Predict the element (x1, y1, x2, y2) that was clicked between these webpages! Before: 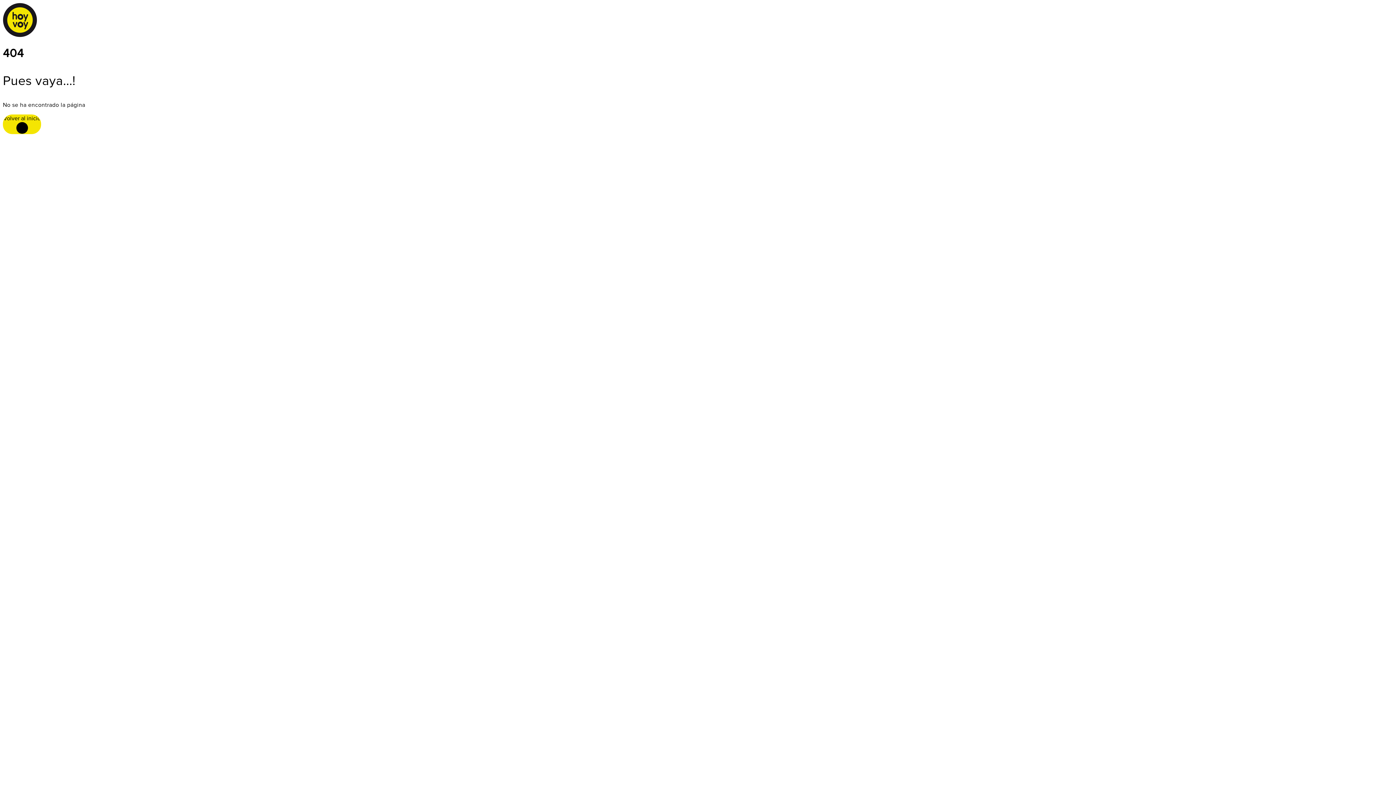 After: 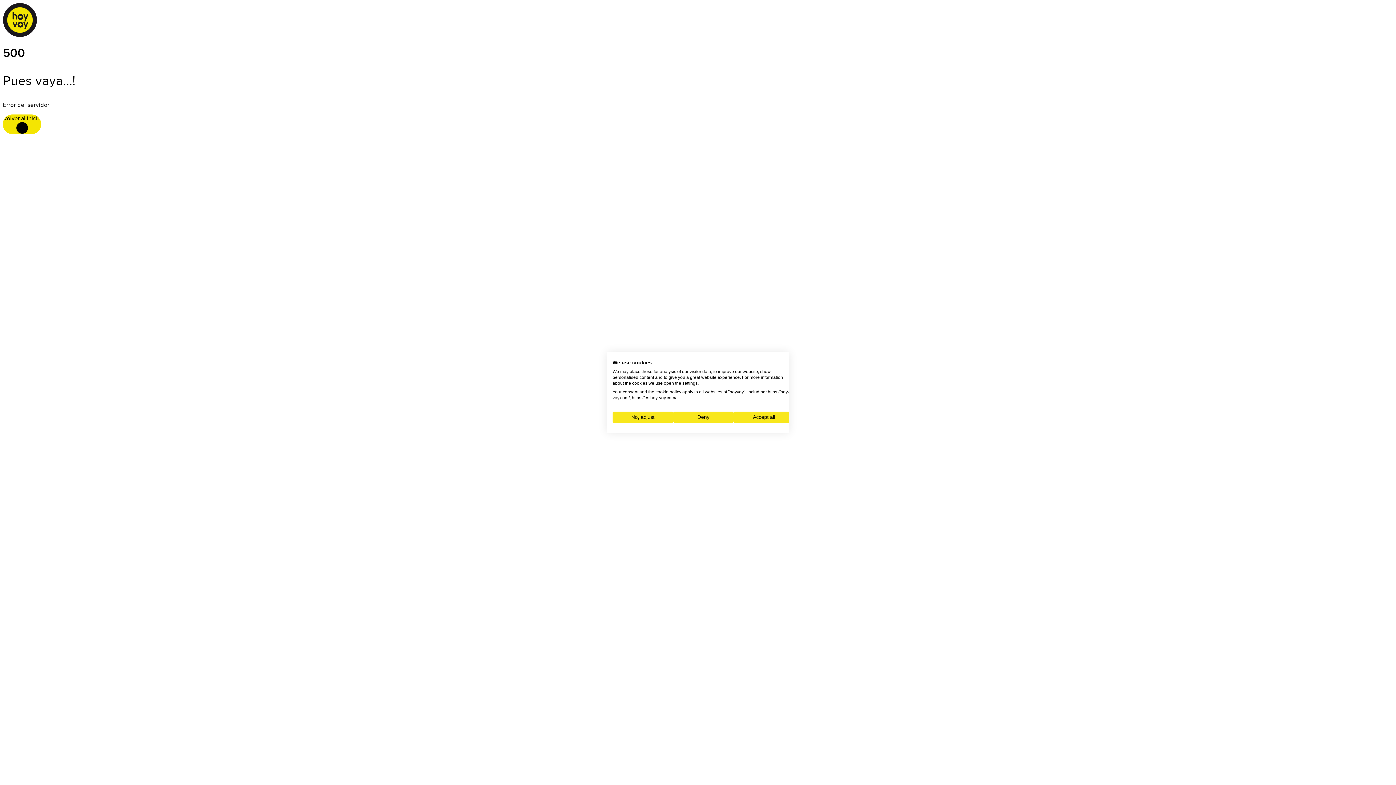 Action: label: Volver al inicio bbox: (2, 114, 41, 134)